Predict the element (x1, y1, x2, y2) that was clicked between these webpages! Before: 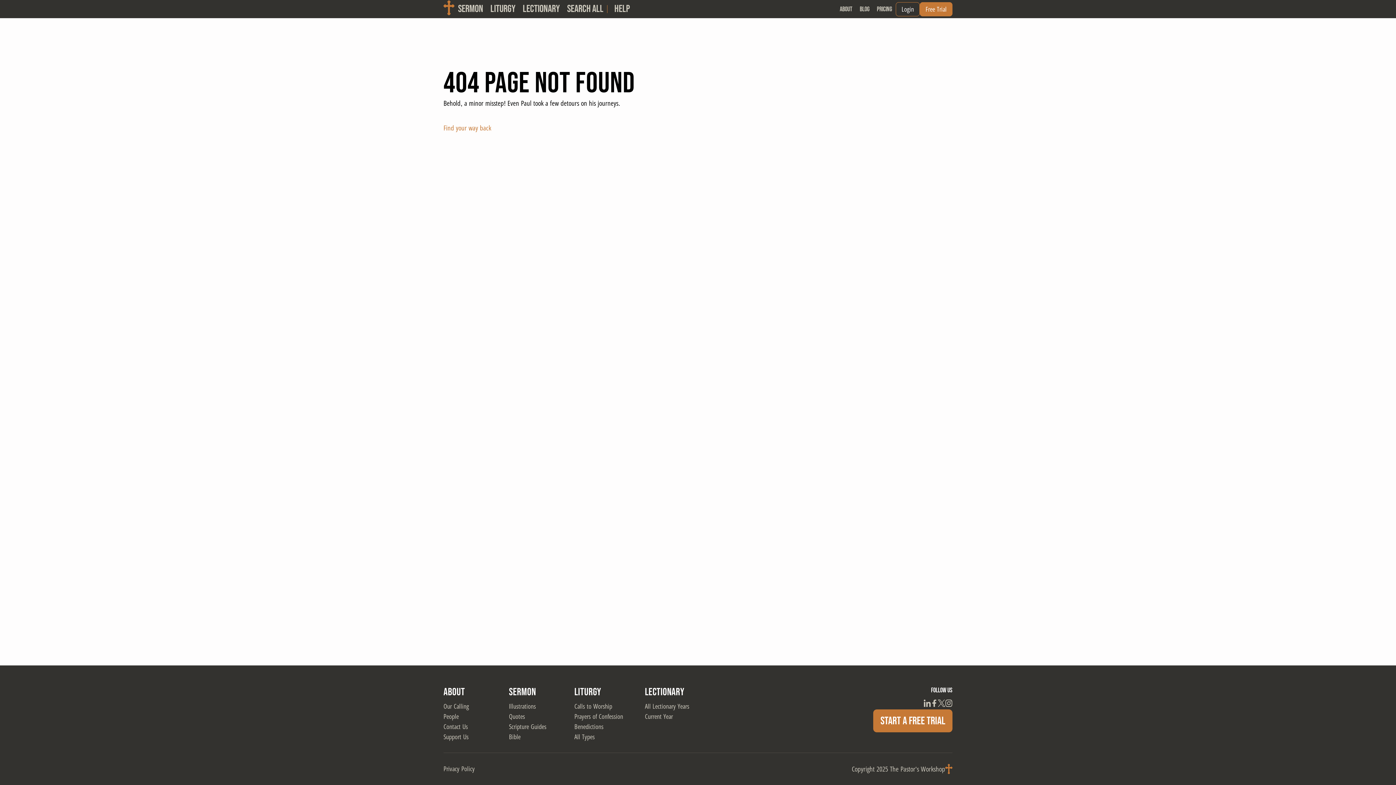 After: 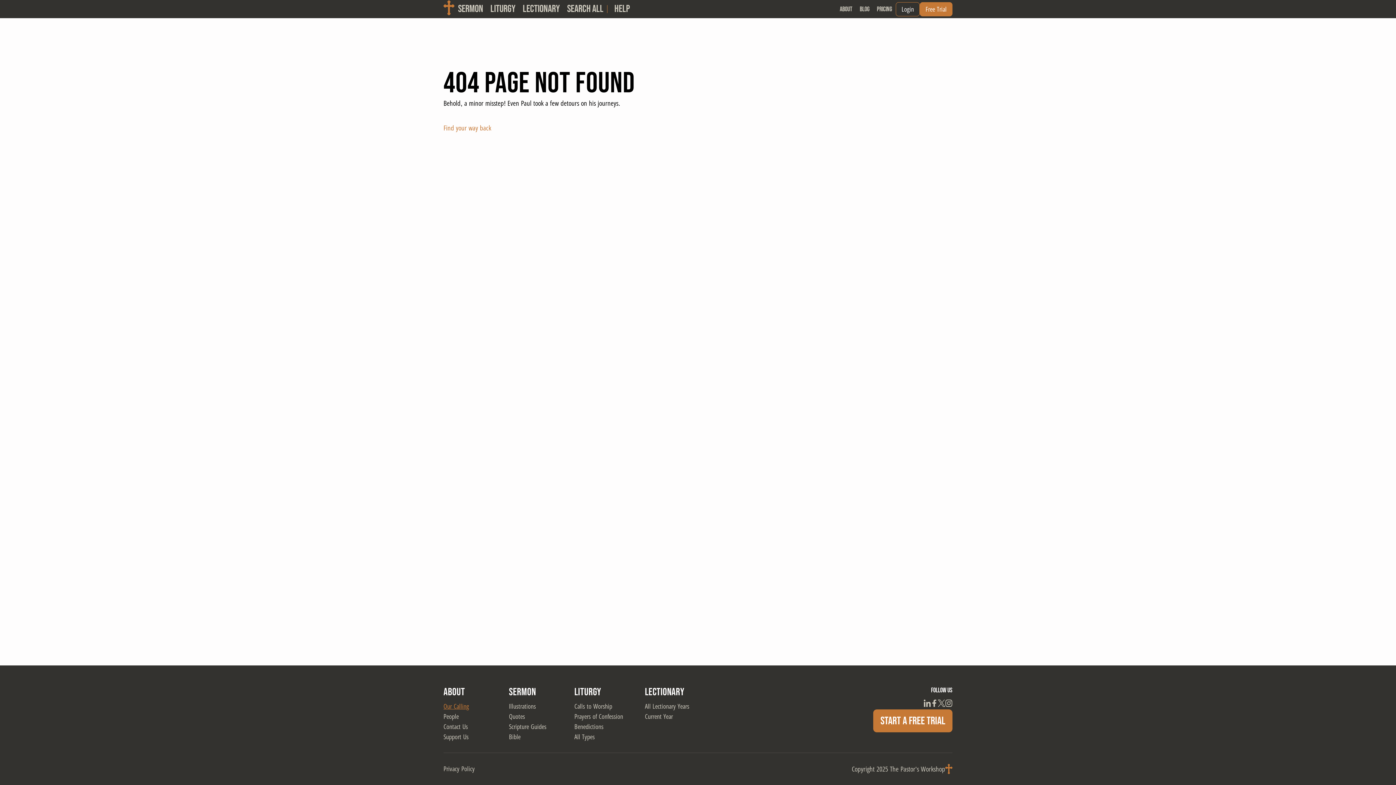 Action: bbox: (443, 702, 469, 710) label: Our Calling